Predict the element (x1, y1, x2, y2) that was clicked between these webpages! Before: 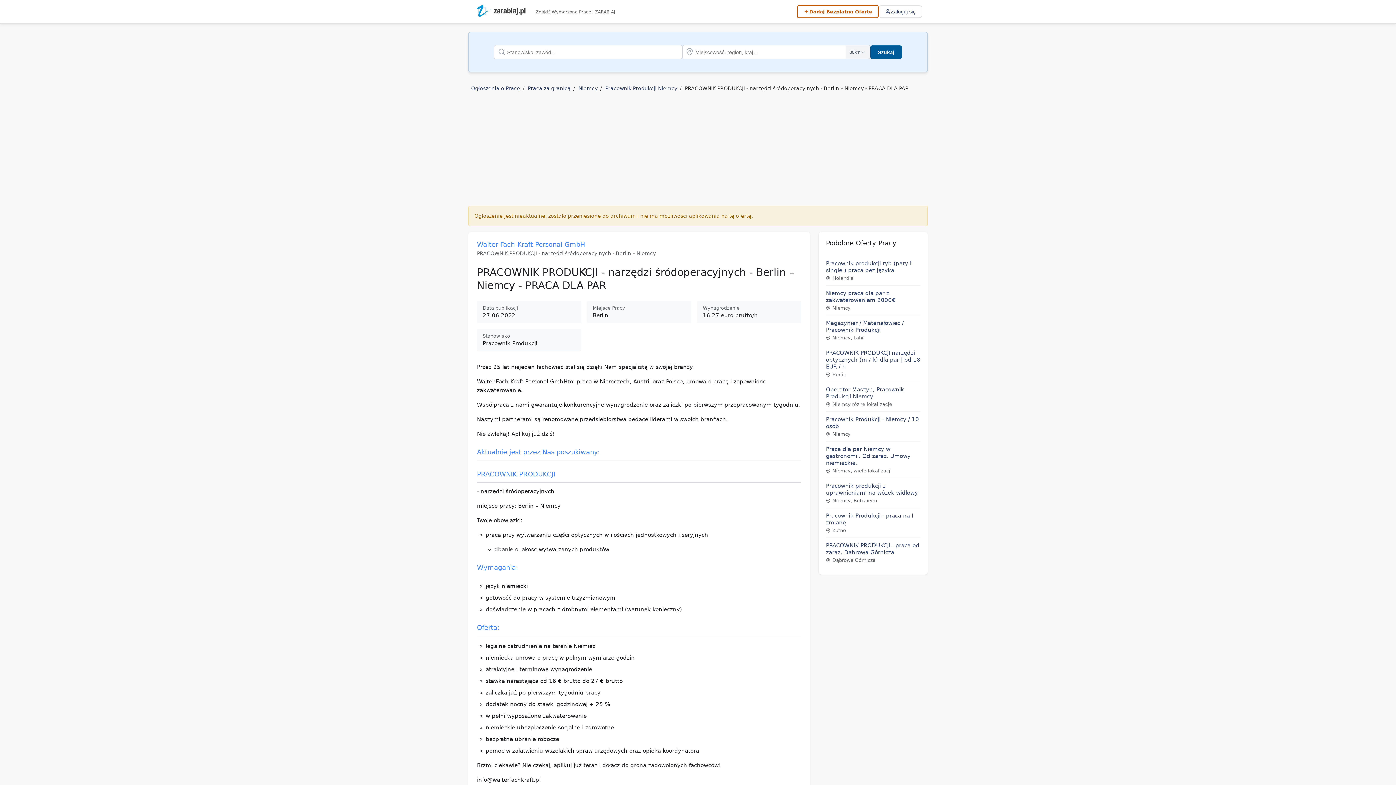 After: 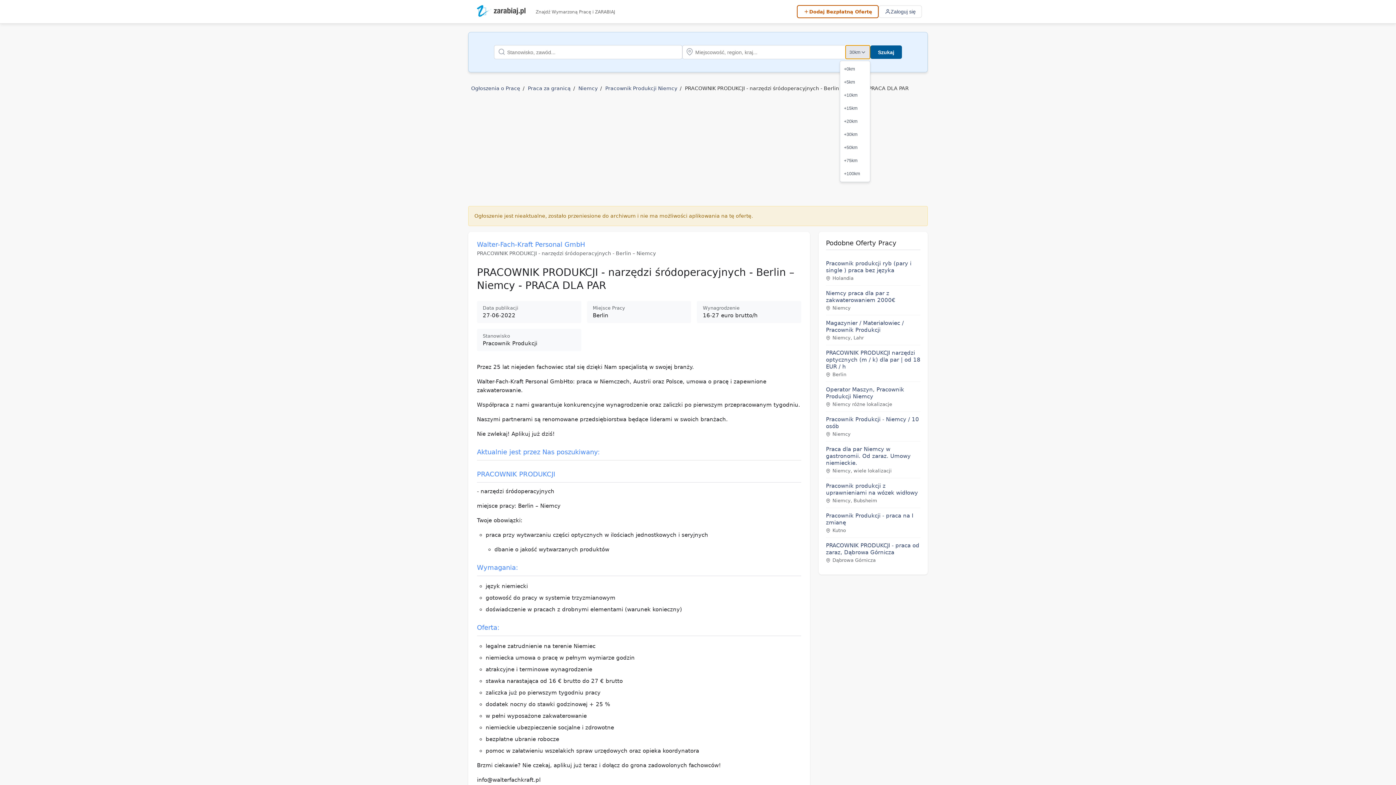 Action: label: 30km bbox: (845, 45, 870, 58)